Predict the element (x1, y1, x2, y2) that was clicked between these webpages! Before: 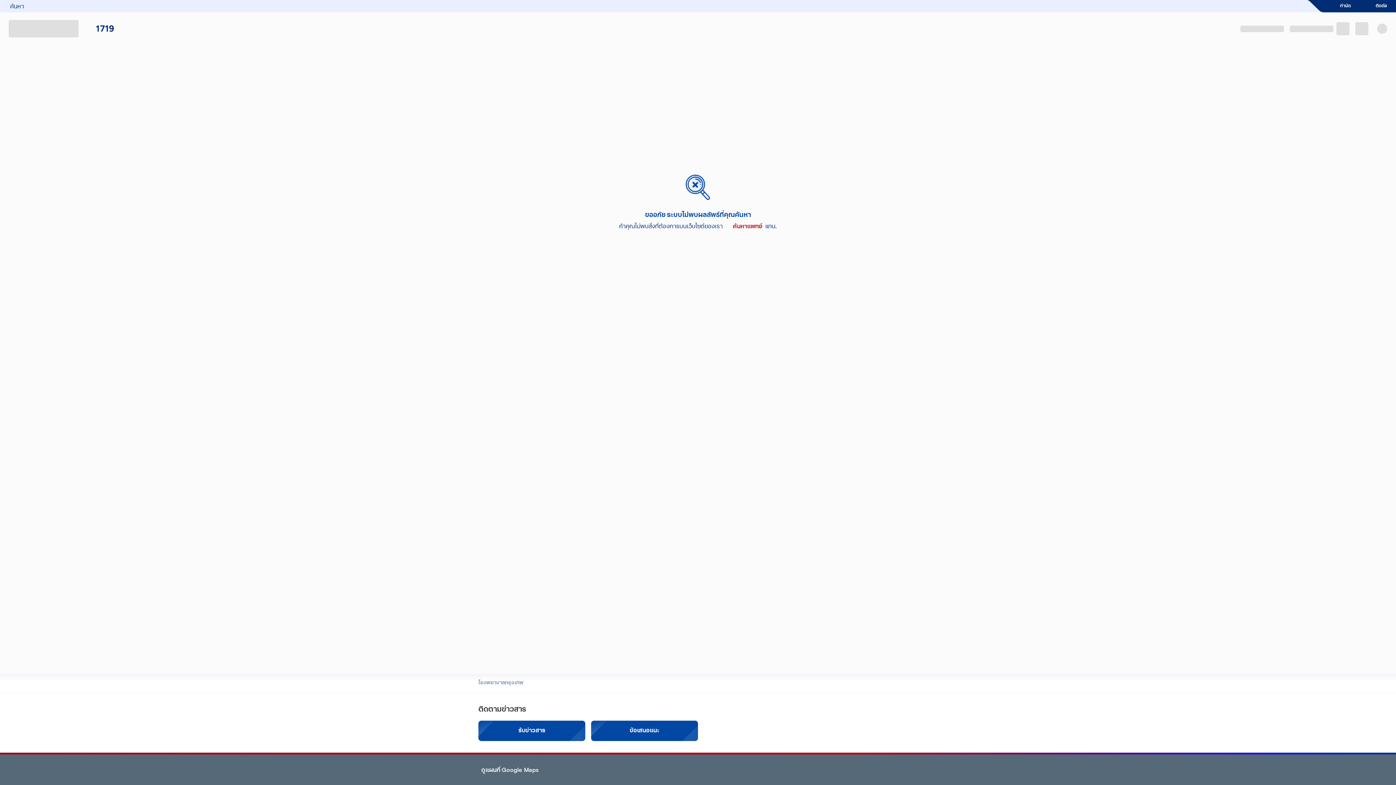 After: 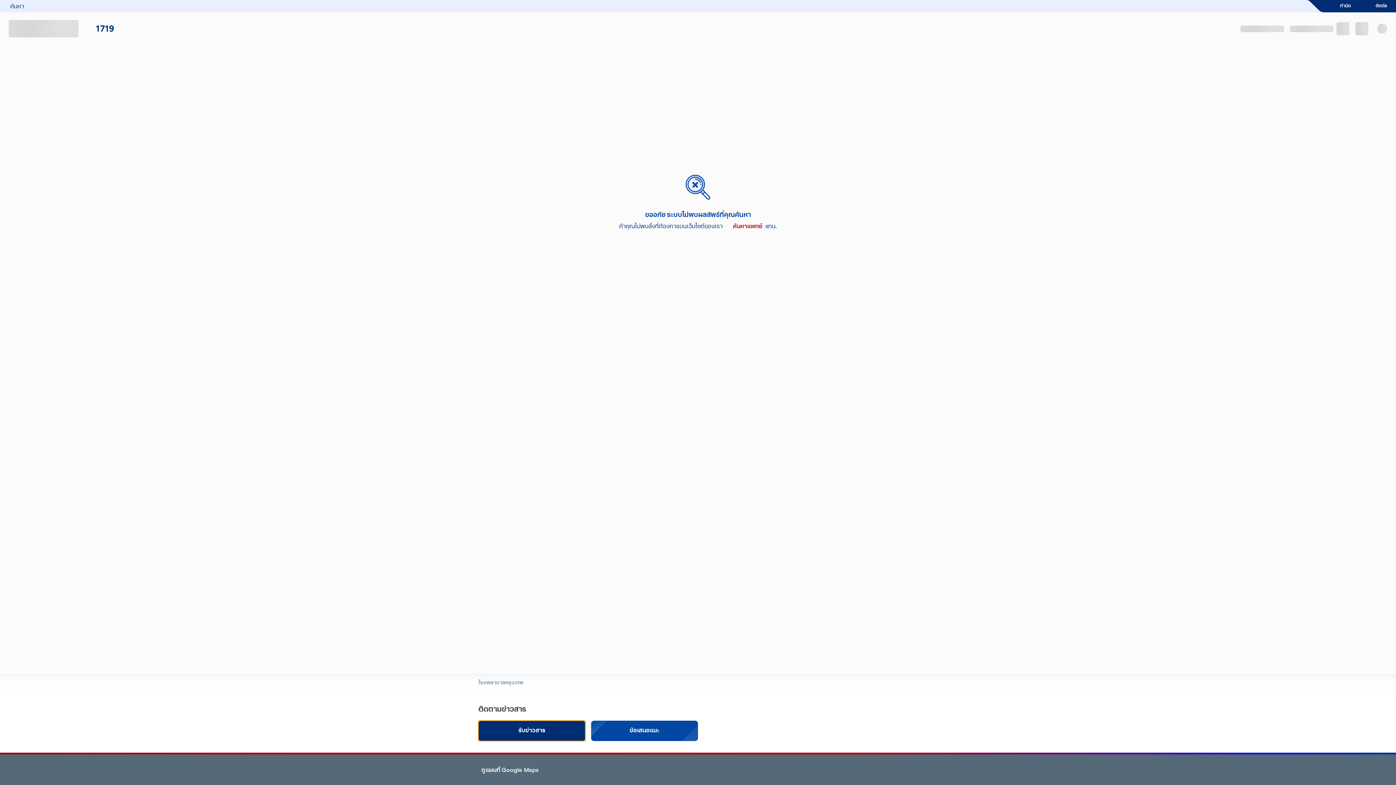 Action: label: ไปยังหน้า รับข่าวสาร bbox: (478, 721, 585, 741)